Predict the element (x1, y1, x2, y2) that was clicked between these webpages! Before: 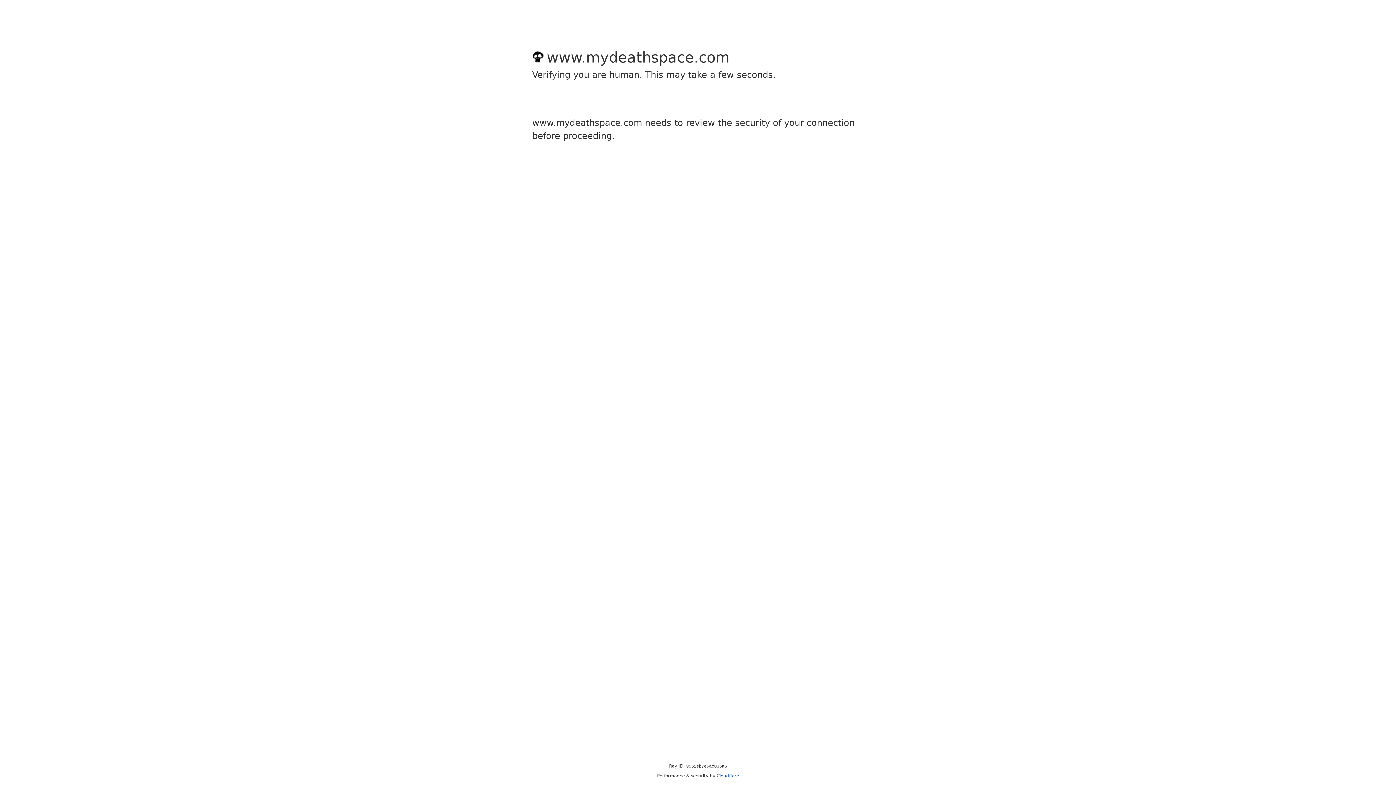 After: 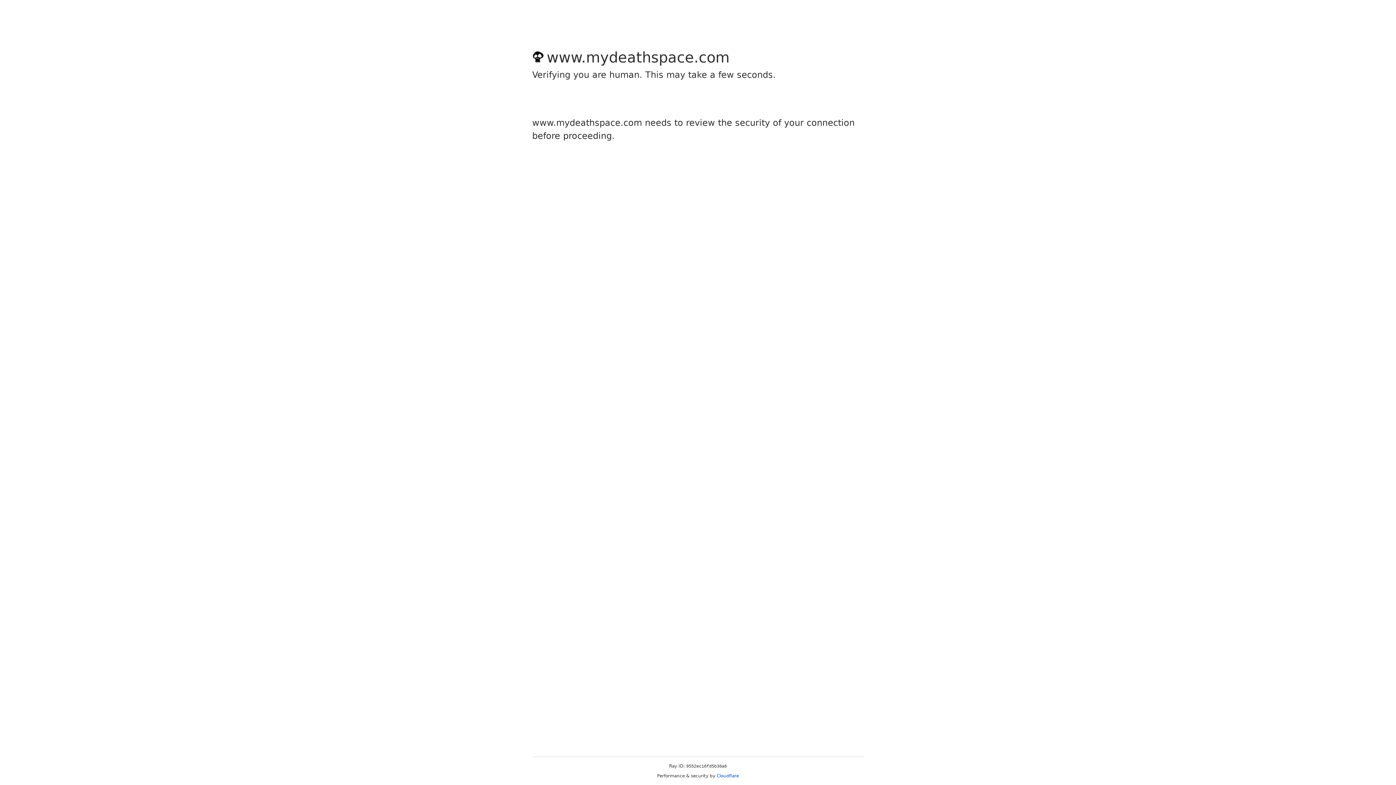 Action: bbox: (716, 773, 739, 778) label: Cloudflare